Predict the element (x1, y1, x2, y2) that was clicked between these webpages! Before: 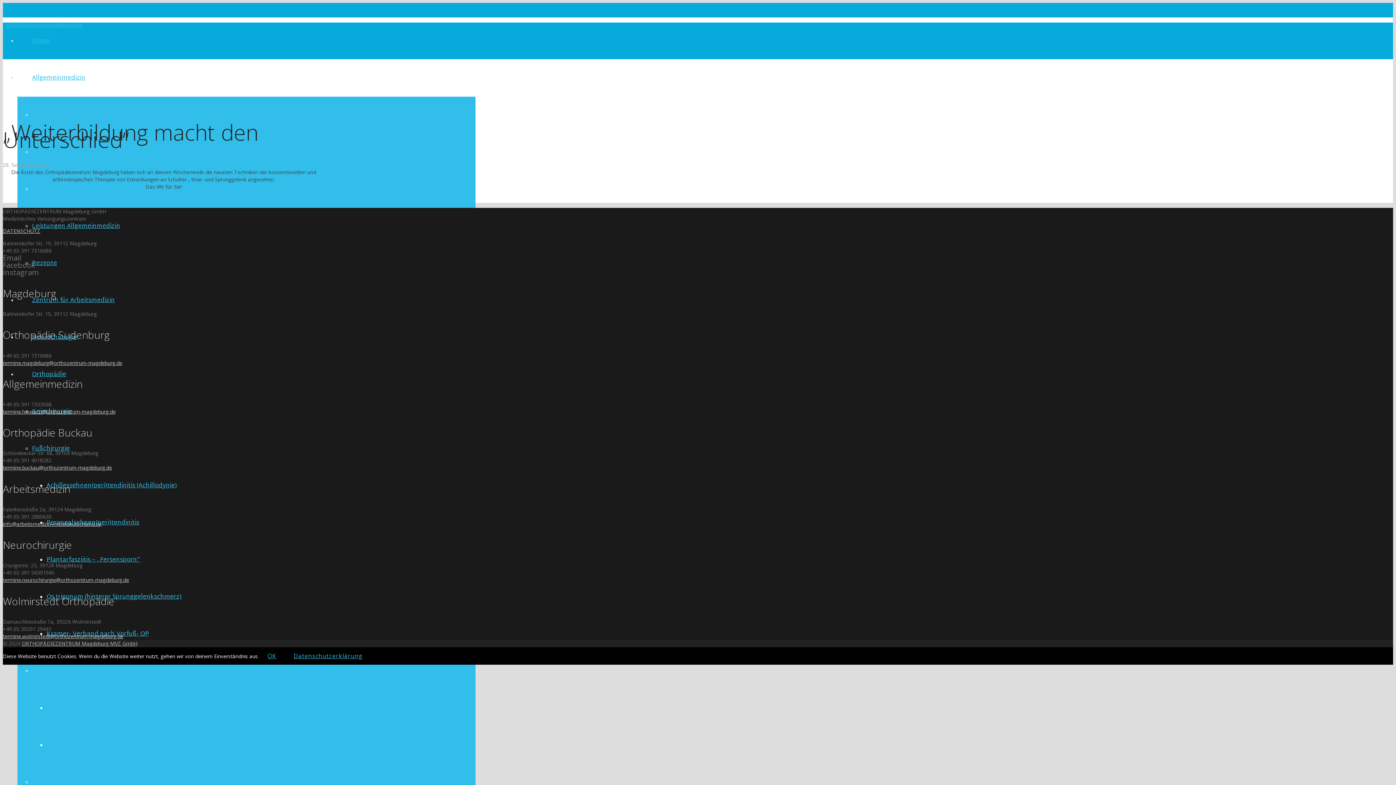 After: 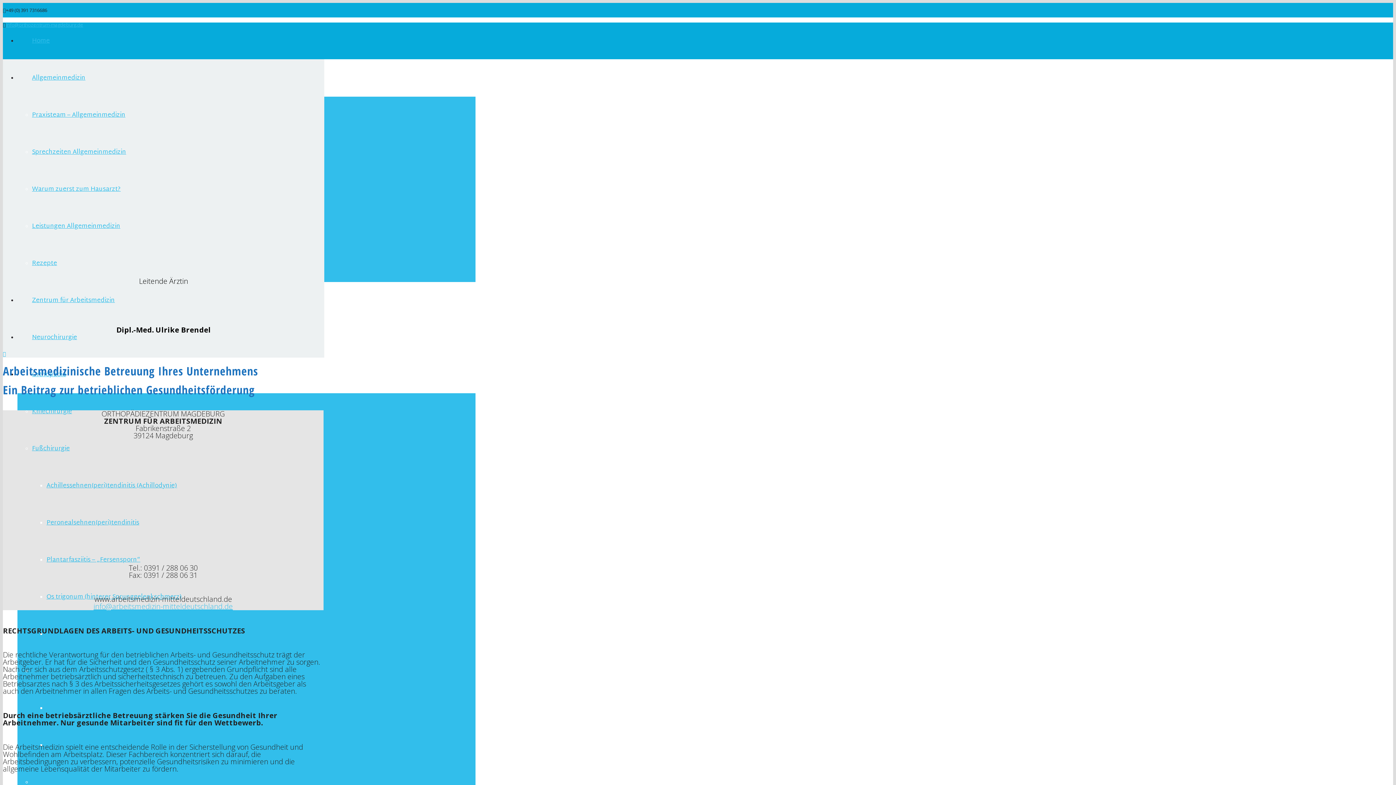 Action: label: Zentrum für Arbeitsmedizin bbox: (17, 294, 129, 306)